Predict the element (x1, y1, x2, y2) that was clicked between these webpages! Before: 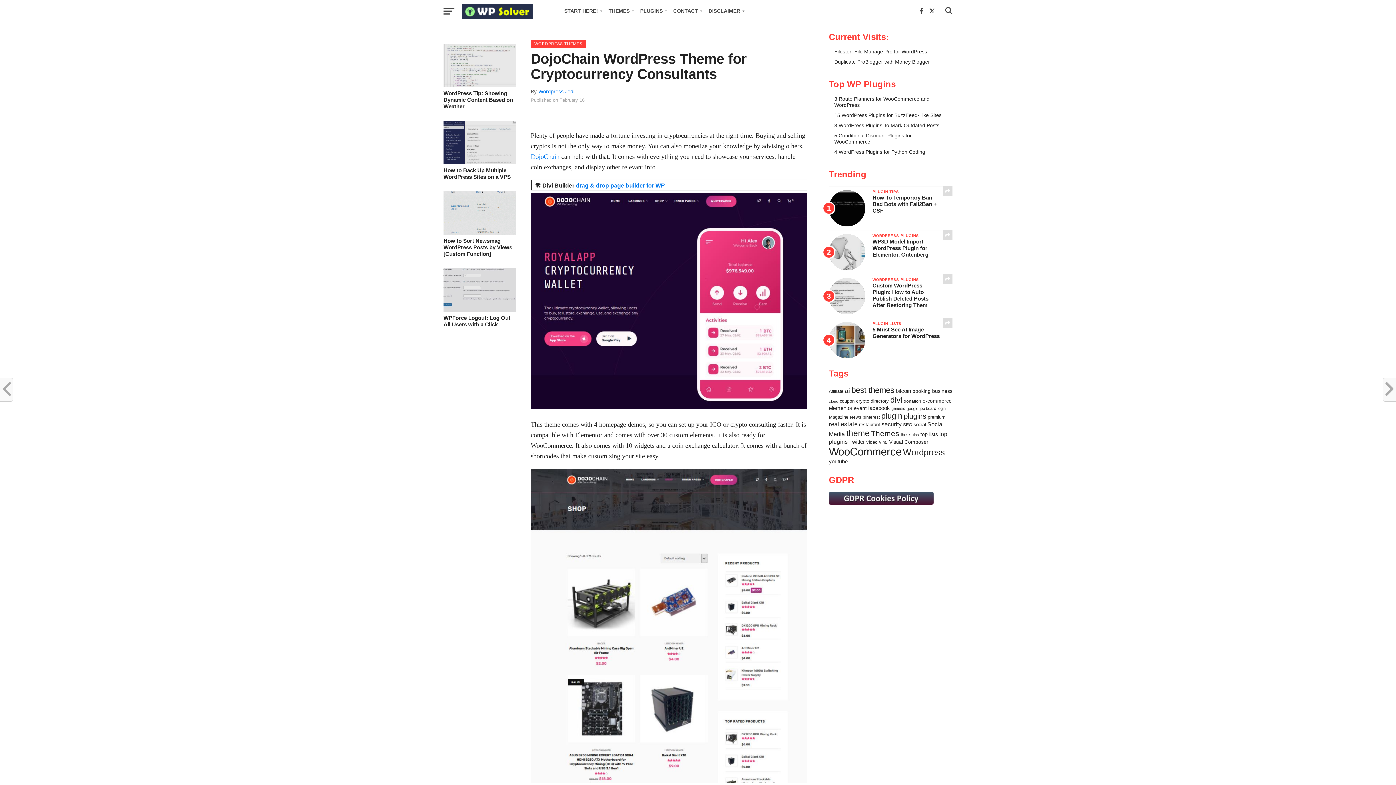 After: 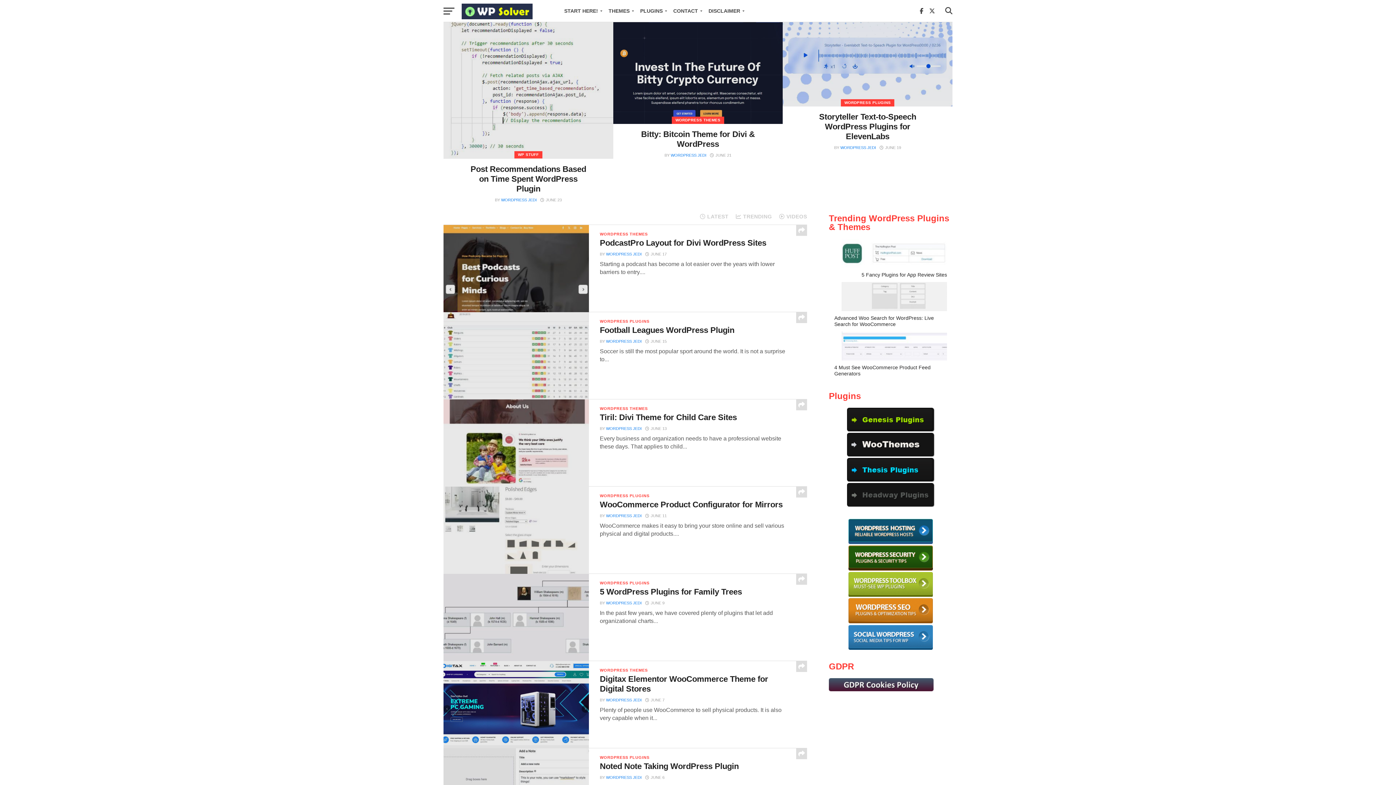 Action: bbox: (538, 88, 574, 94) label: Wordpress Jedi